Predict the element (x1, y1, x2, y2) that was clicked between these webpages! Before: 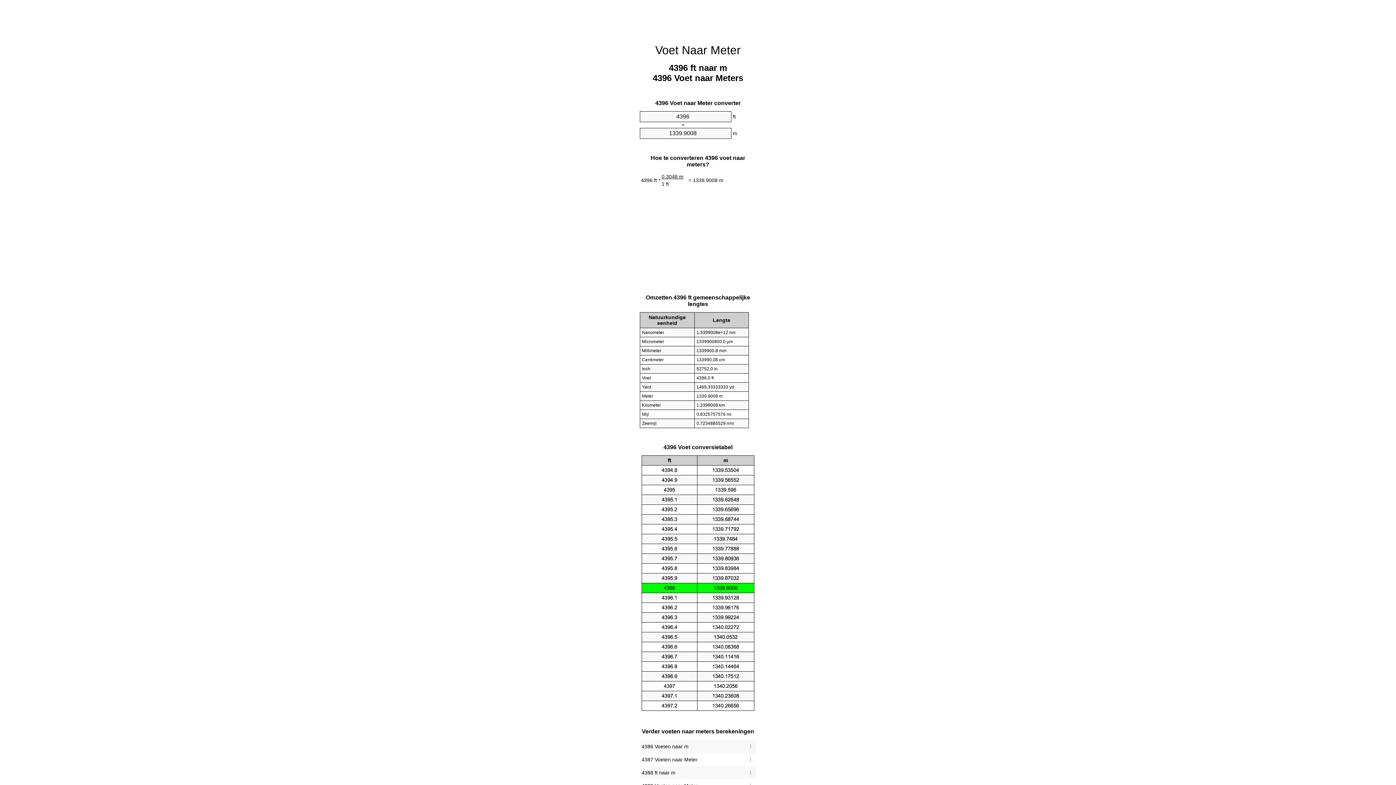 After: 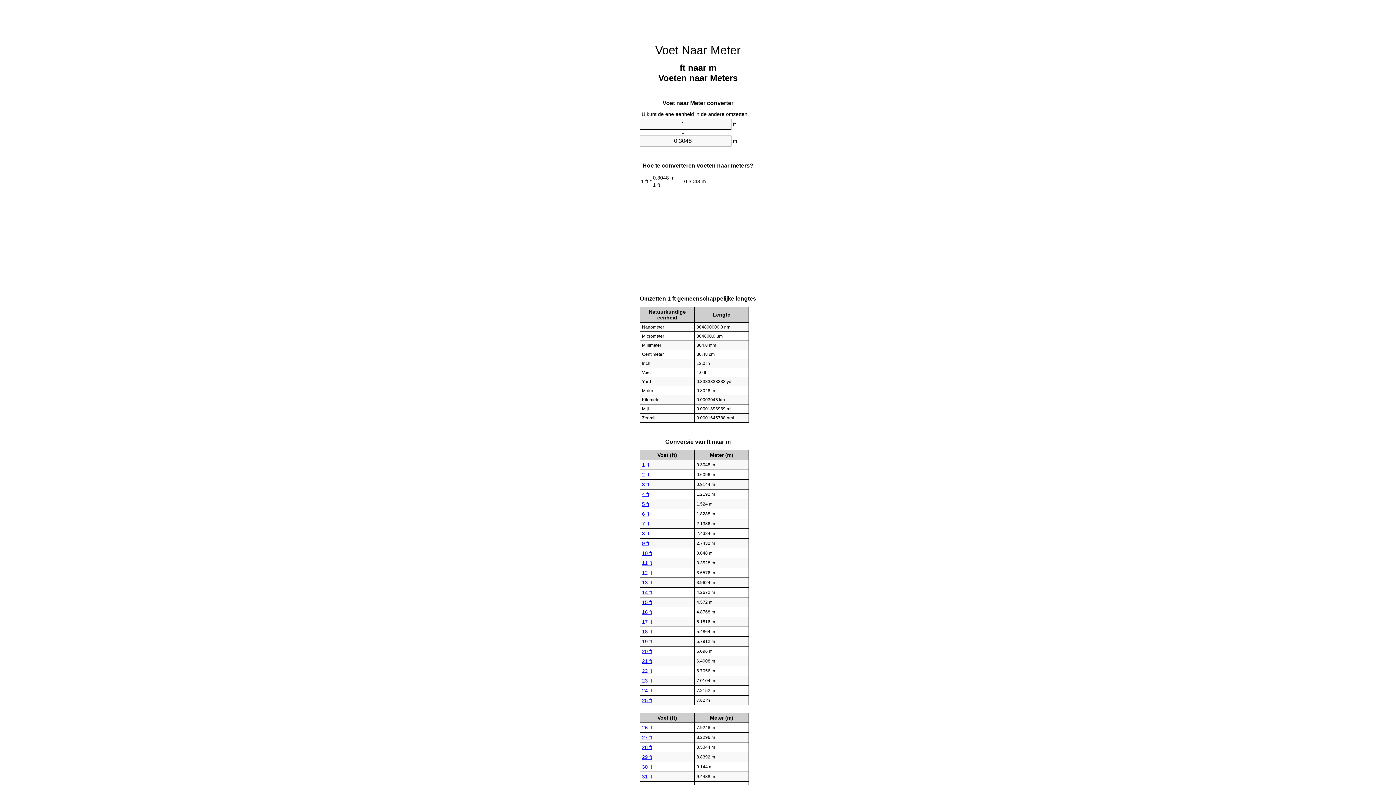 Action: label: Voet Naar Meter bbox: (655, 43, 740, 56)